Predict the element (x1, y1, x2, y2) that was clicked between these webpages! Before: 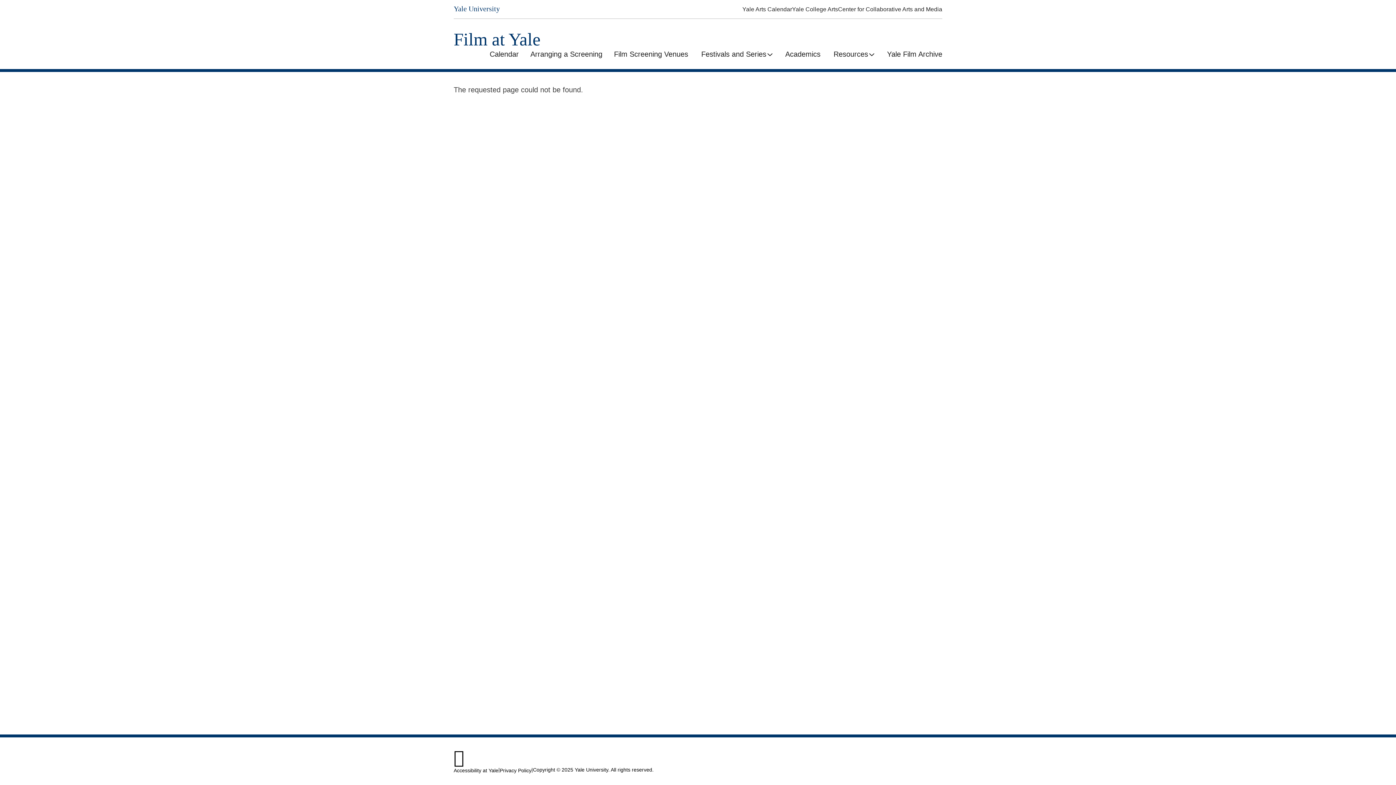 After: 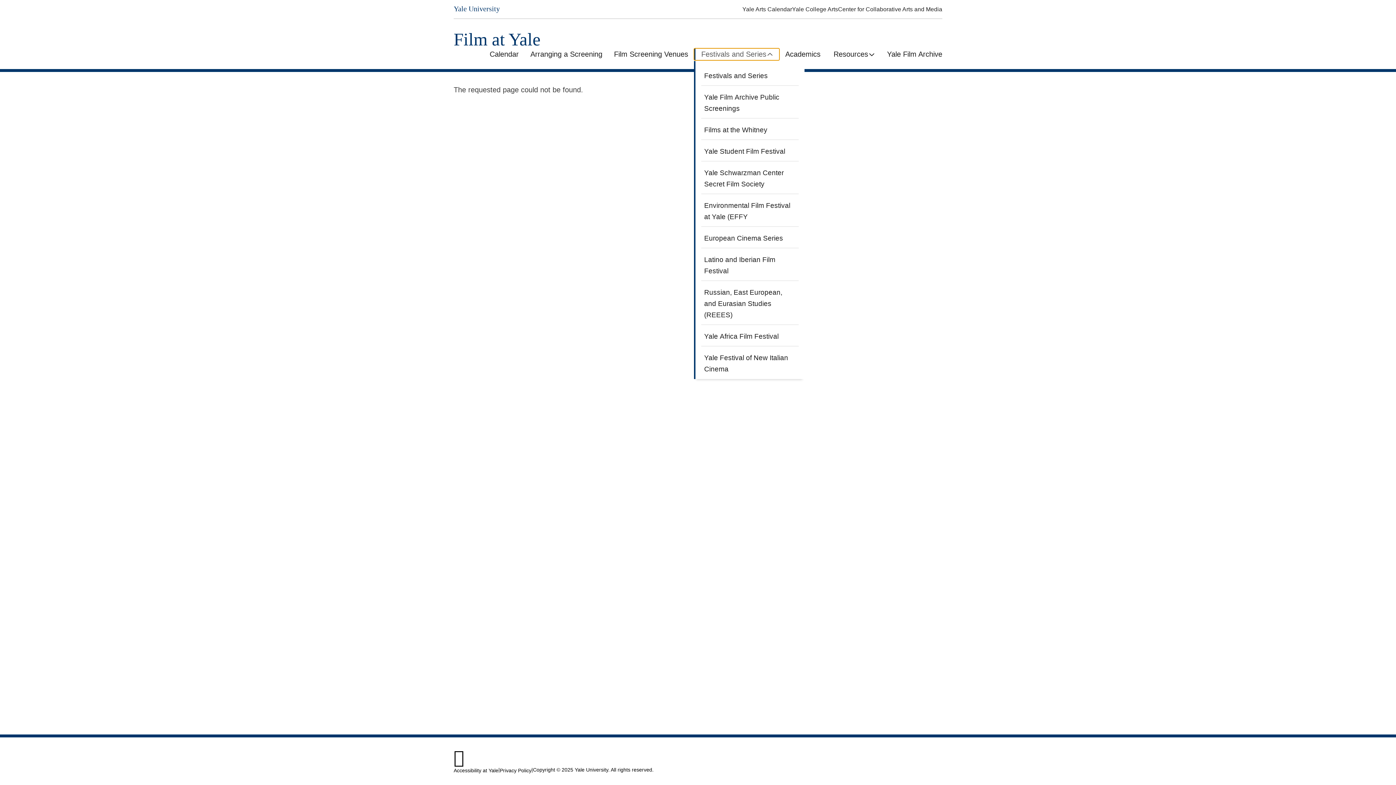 Action: bbox: (694, 48, 779, 60) label: Festivals and Series